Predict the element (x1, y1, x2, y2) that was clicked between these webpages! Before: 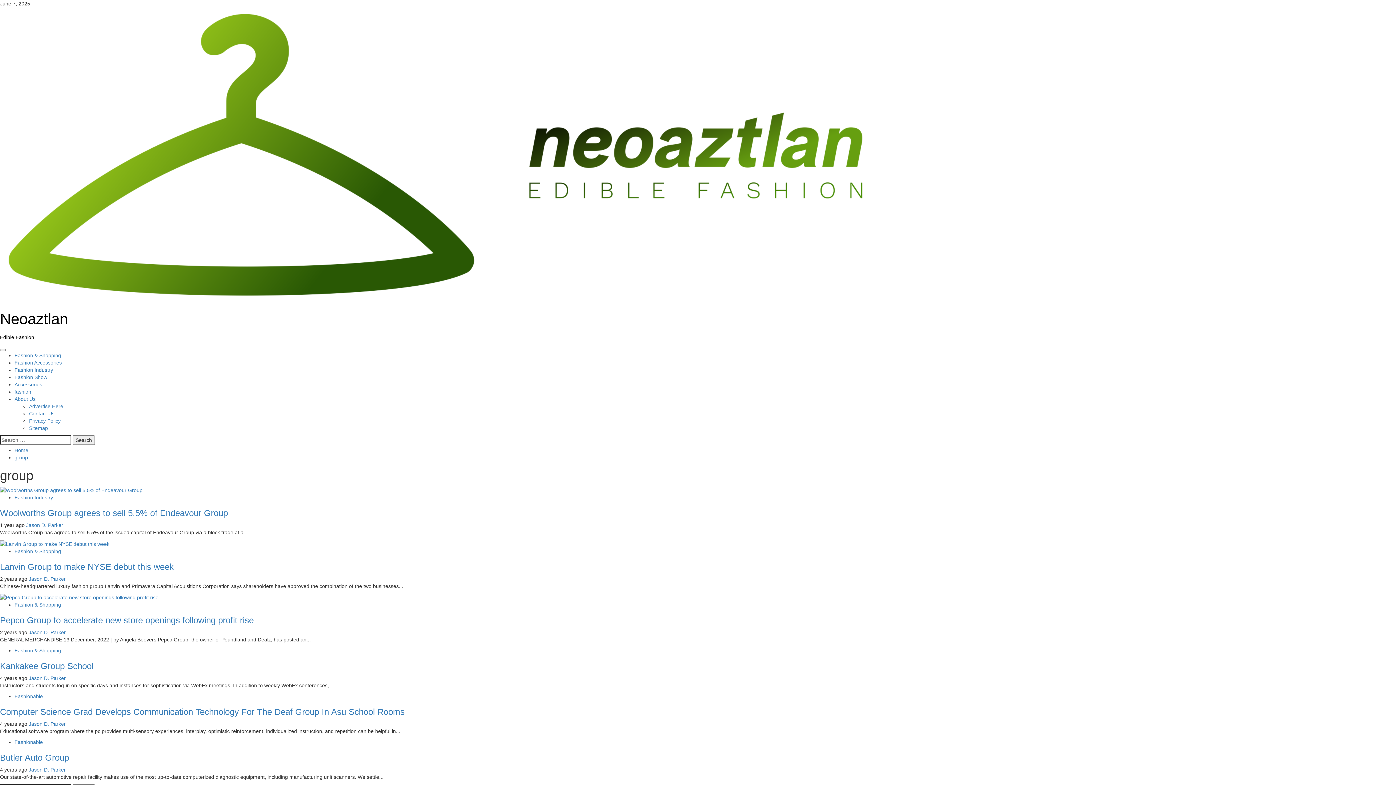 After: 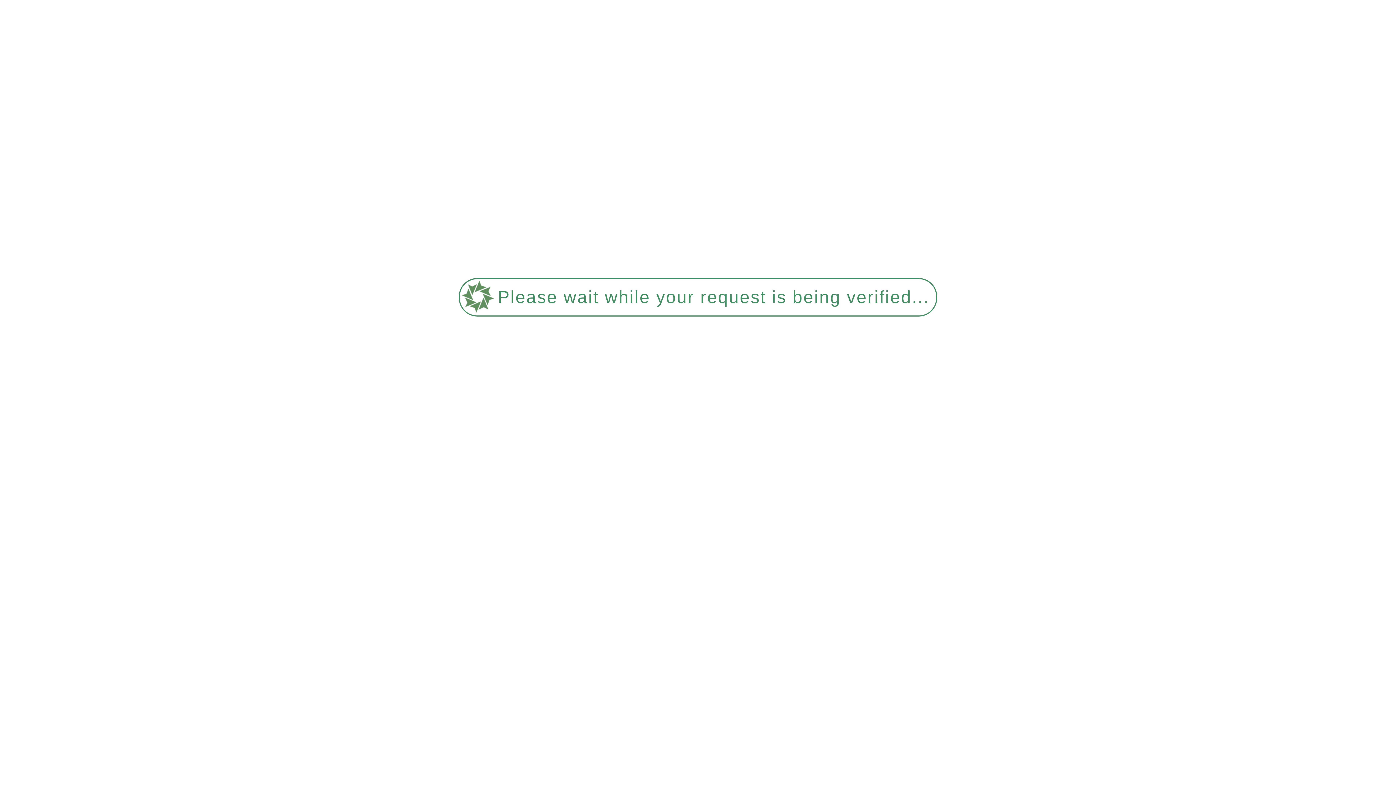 Action: bbox: (14, 739, 42, 745) label: Fashionable